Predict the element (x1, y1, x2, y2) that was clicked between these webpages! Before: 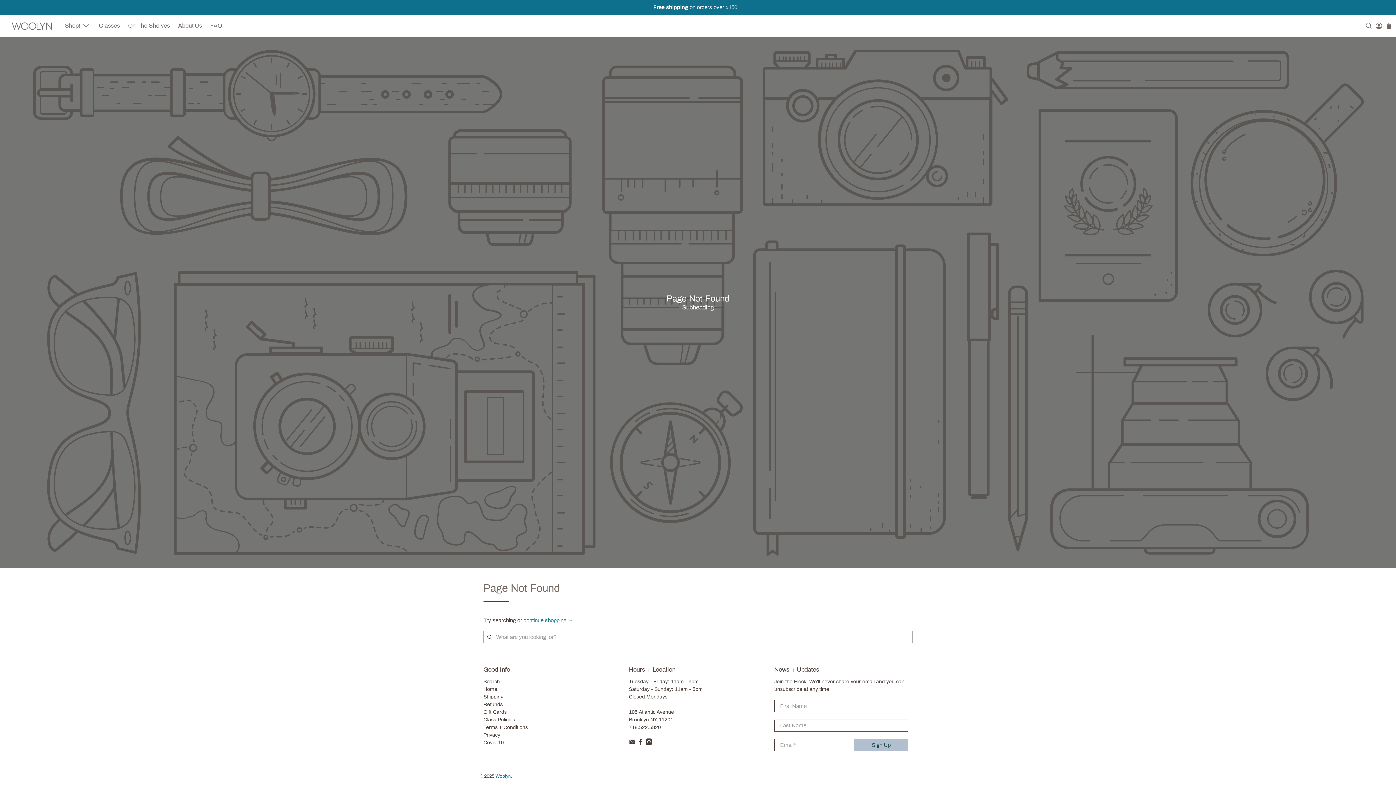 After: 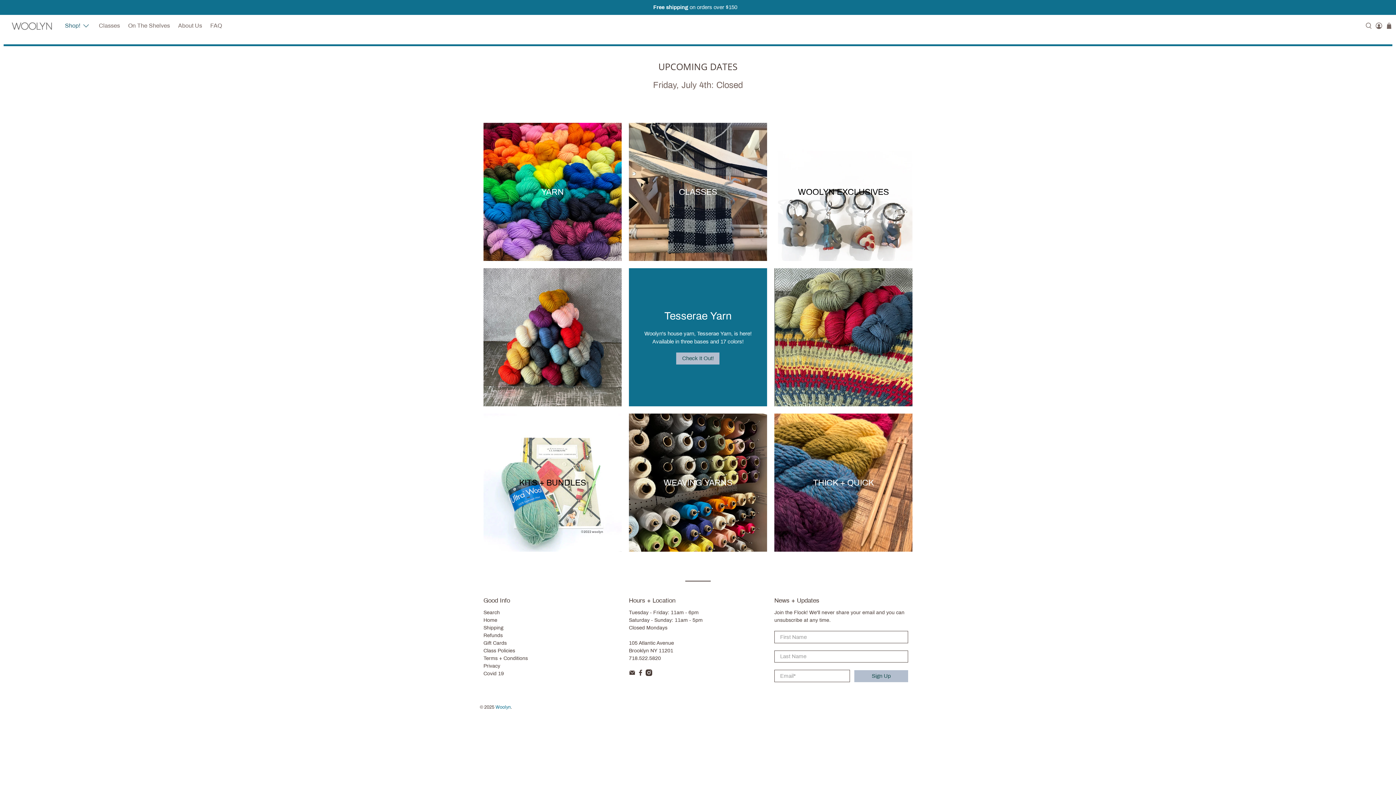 Action: bbox: (7, 20, 56, 31)